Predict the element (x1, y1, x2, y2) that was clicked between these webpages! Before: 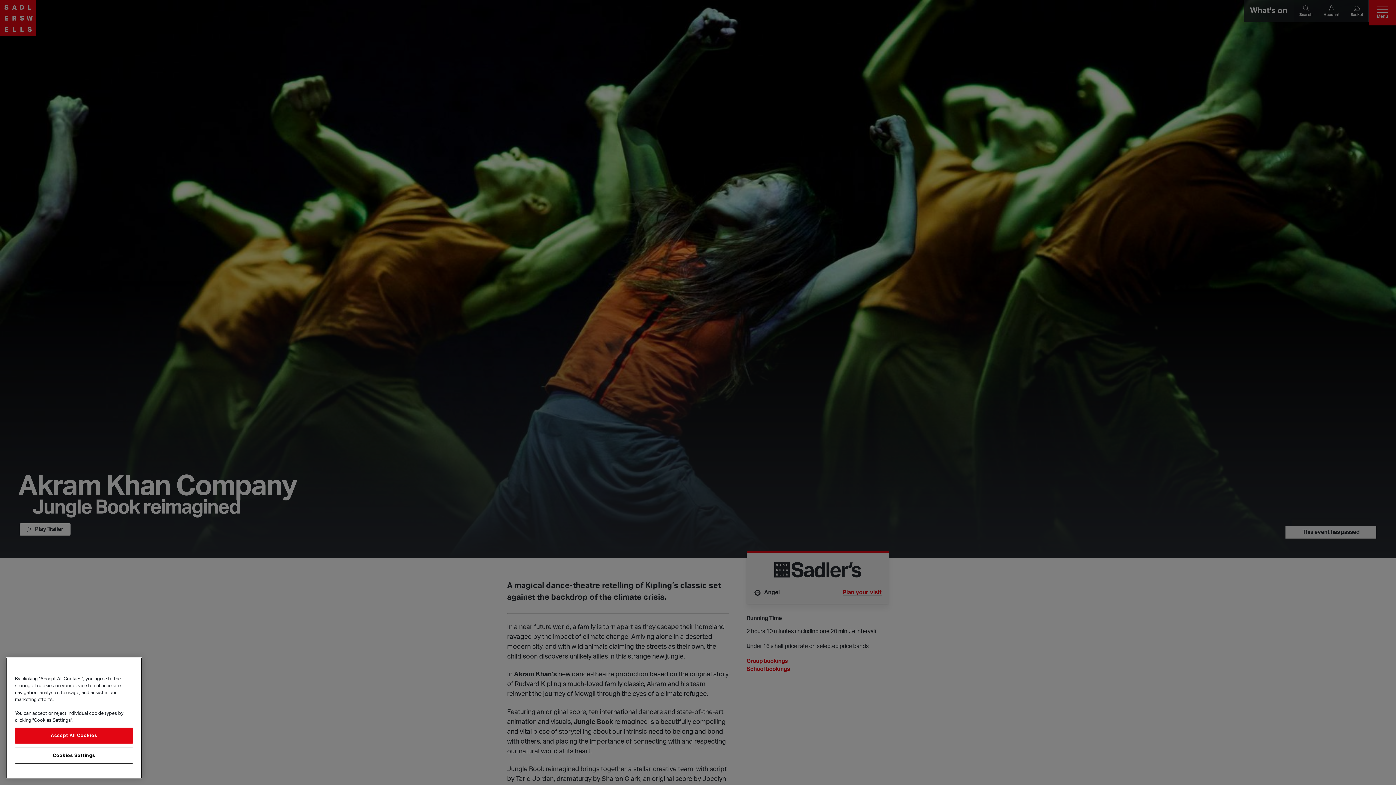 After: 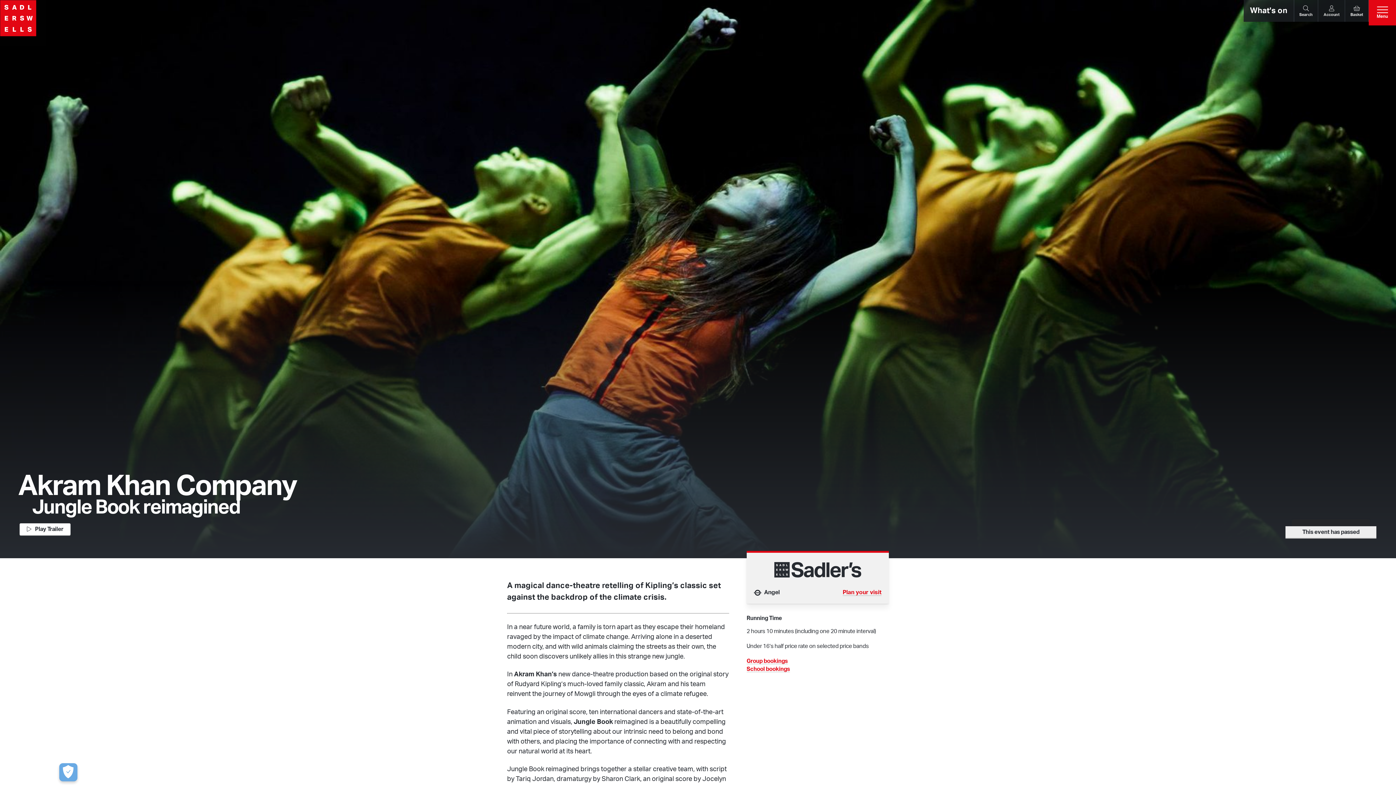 Action: label: Accept All Cookies bbox: (14, 743, 133, 759)